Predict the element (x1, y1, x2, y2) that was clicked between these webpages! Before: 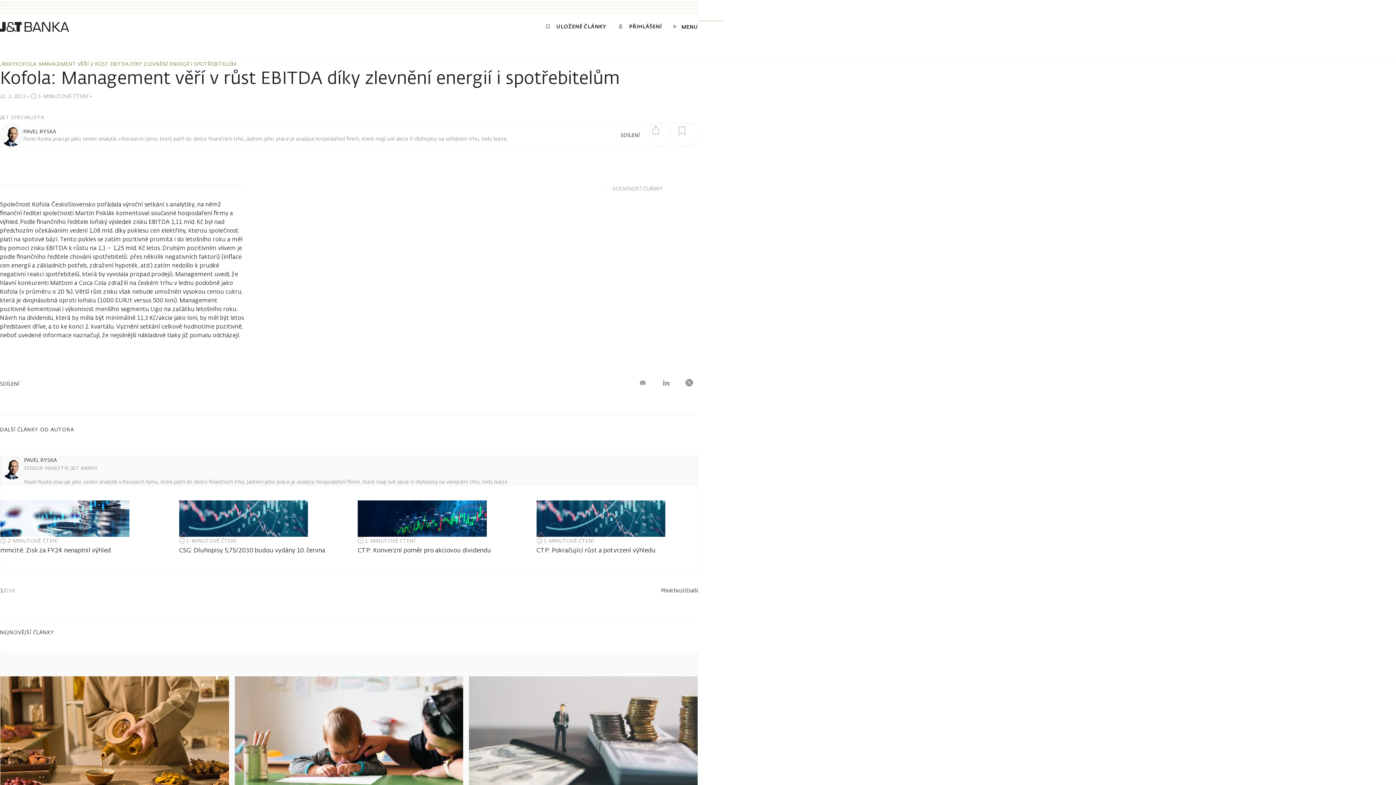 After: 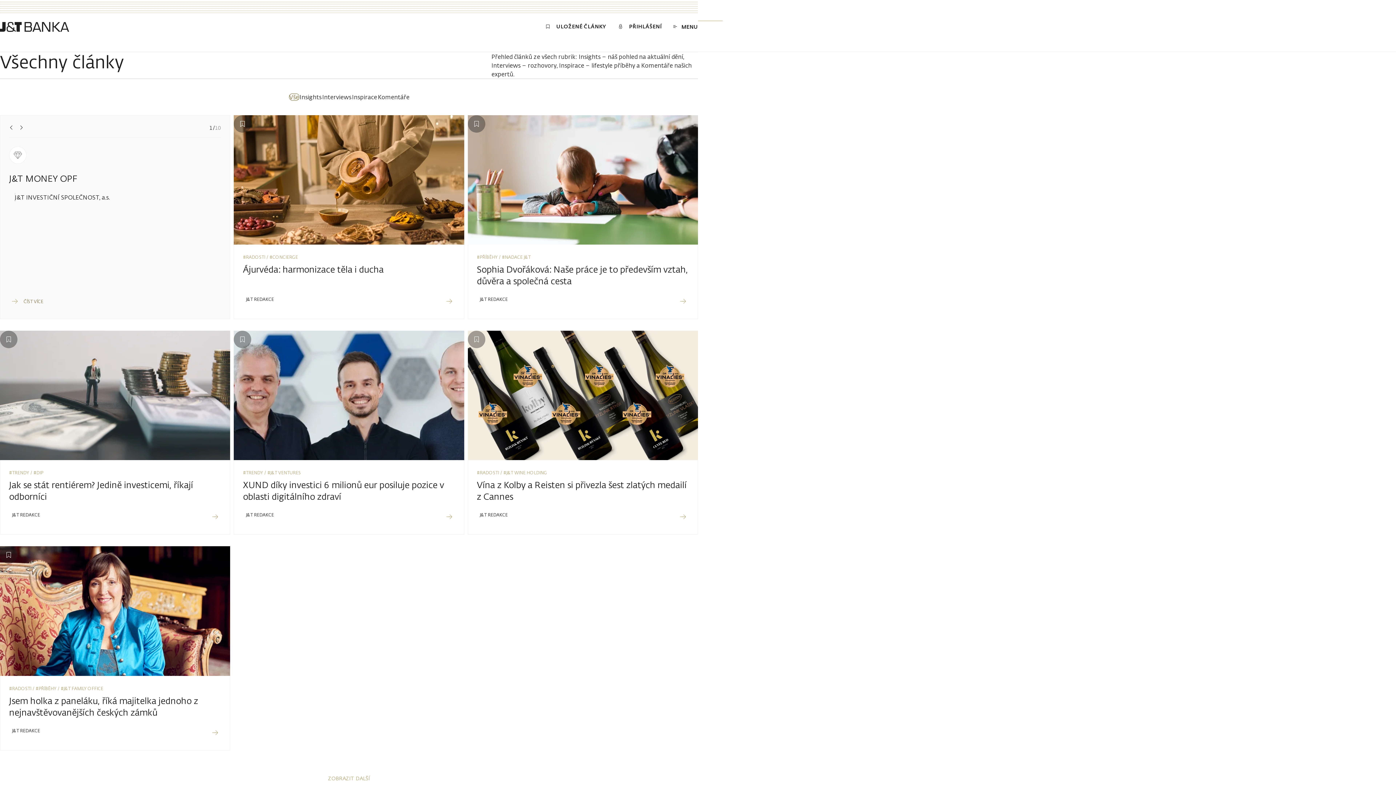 Action: label: ČLÁNKY bbox: (-4, 50, 15, 58)